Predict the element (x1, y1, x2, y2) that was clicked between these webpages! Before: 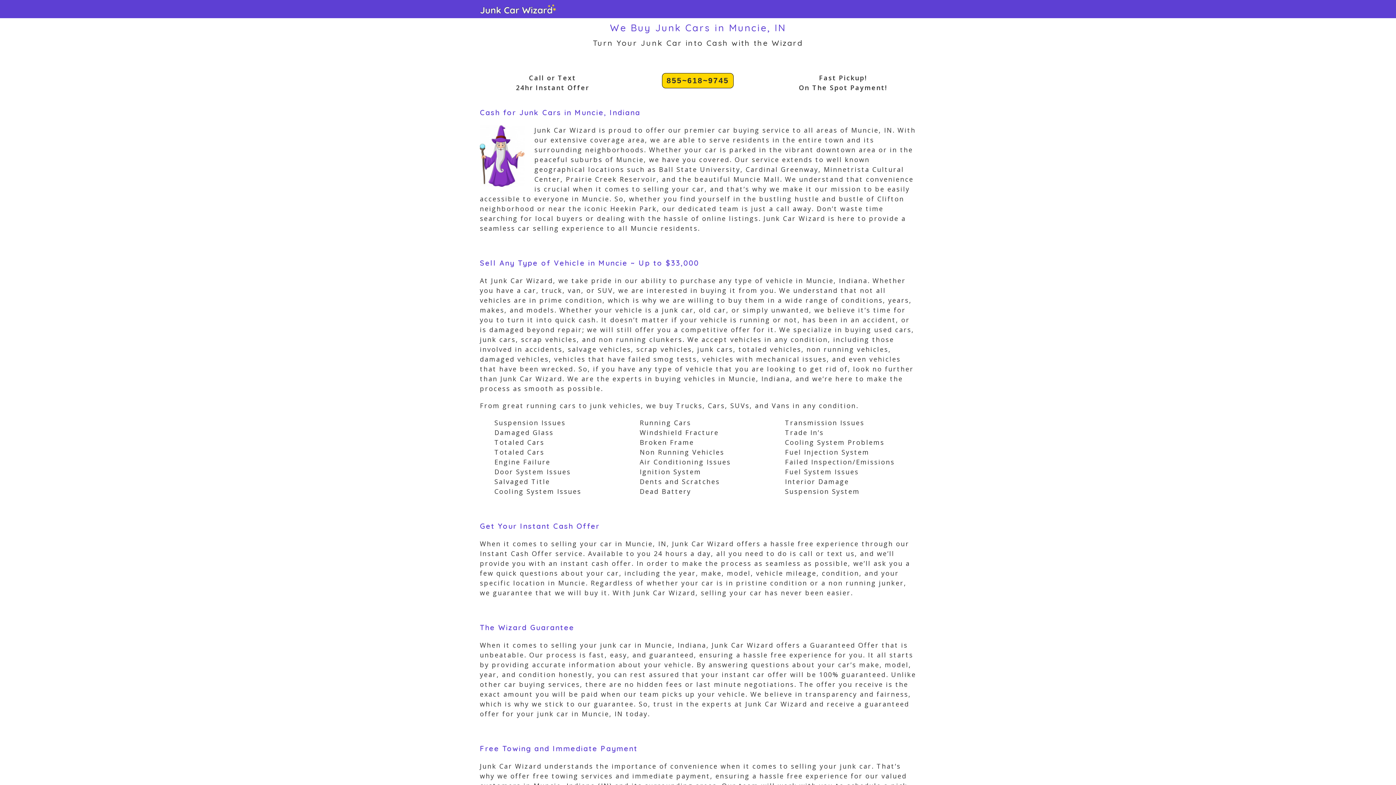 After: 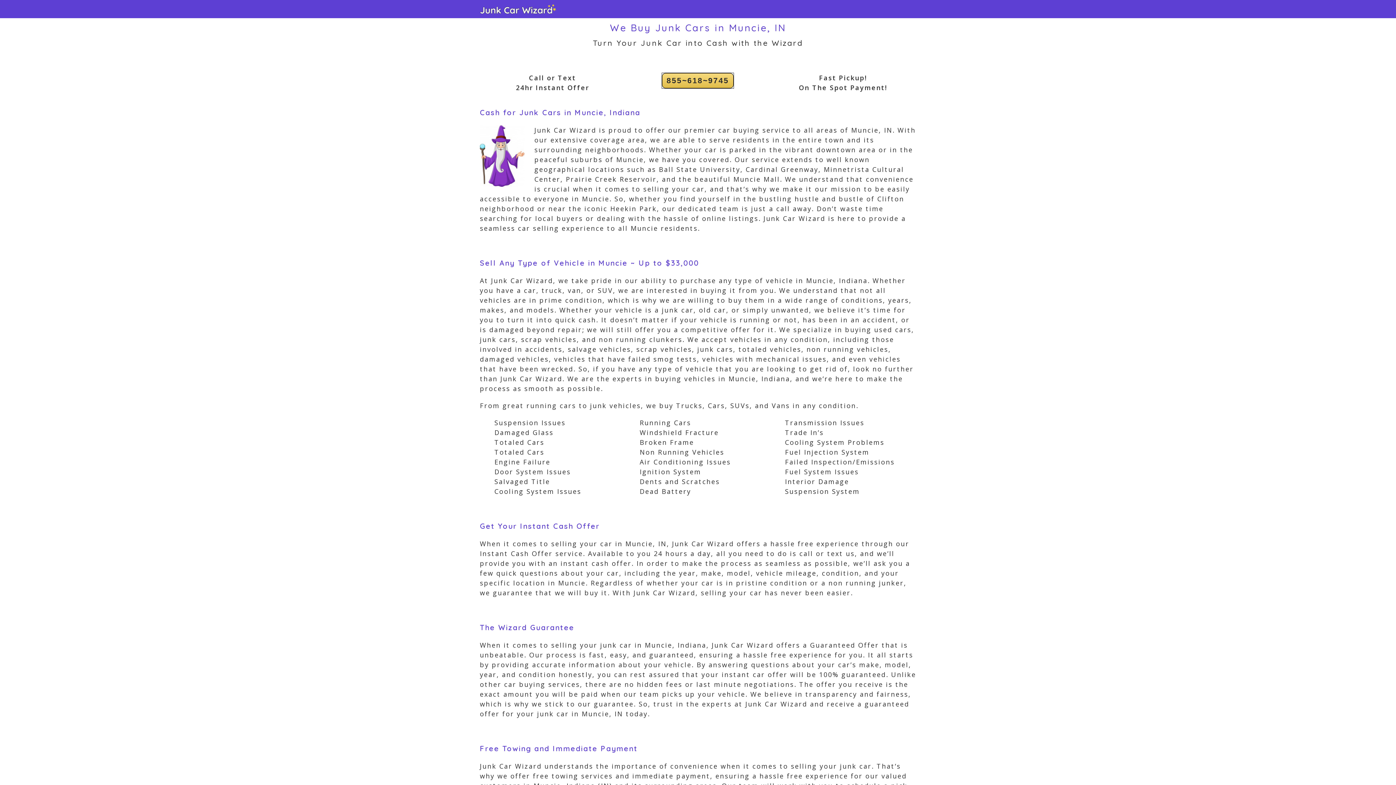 Action: bbox: (662, 73, 733, 88) label: 855~618~9745